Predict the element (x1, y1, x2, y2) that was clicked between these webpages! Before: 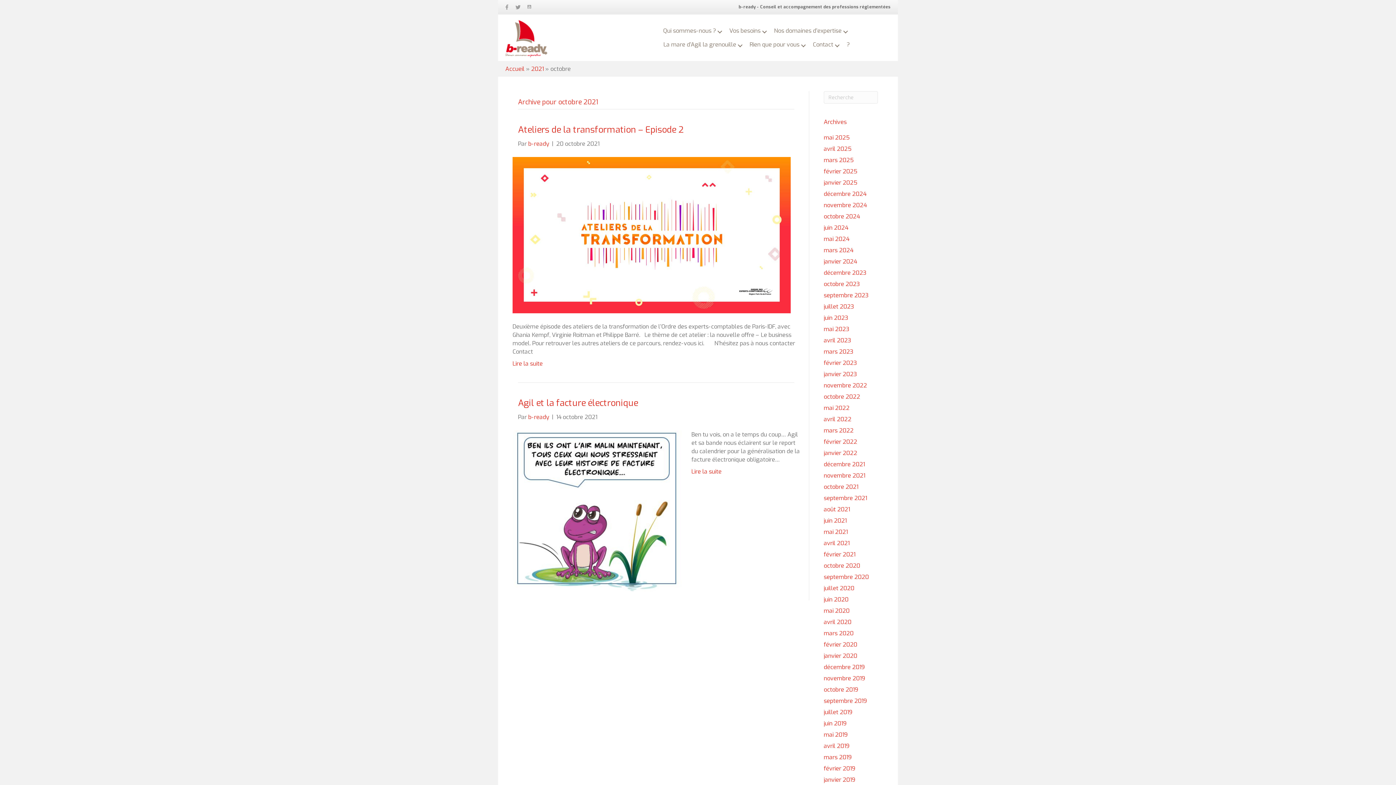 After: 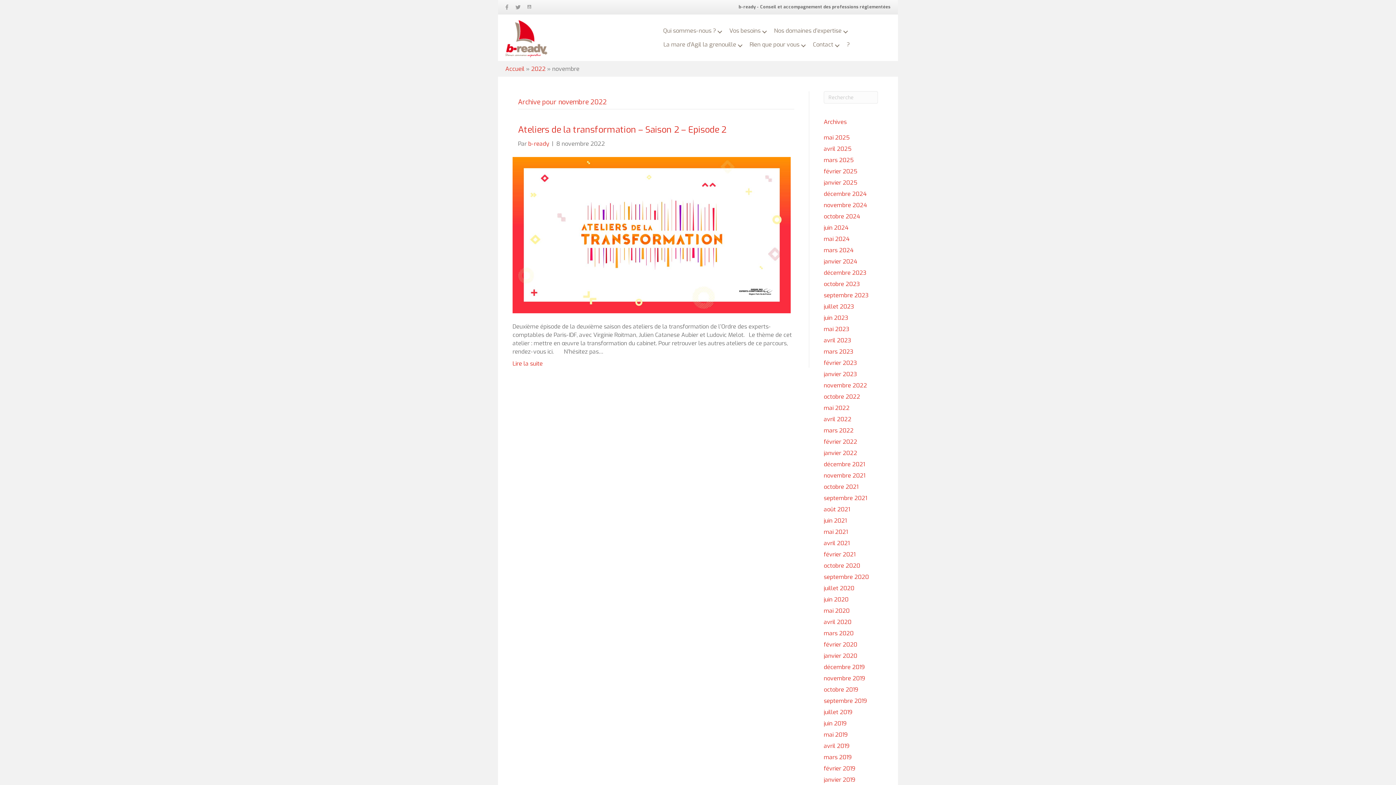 Action: bbox: (824, 381, 867, 389) label: novembre 2022